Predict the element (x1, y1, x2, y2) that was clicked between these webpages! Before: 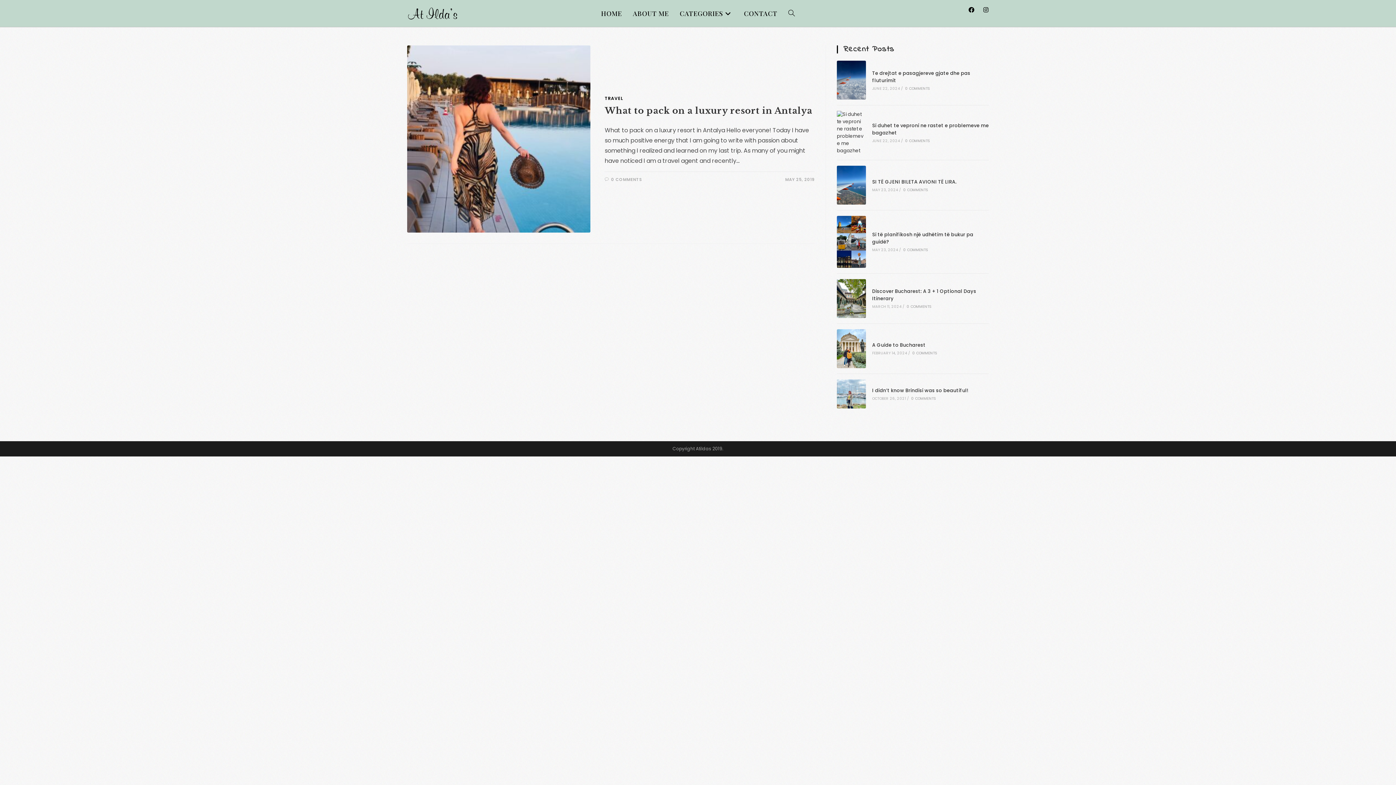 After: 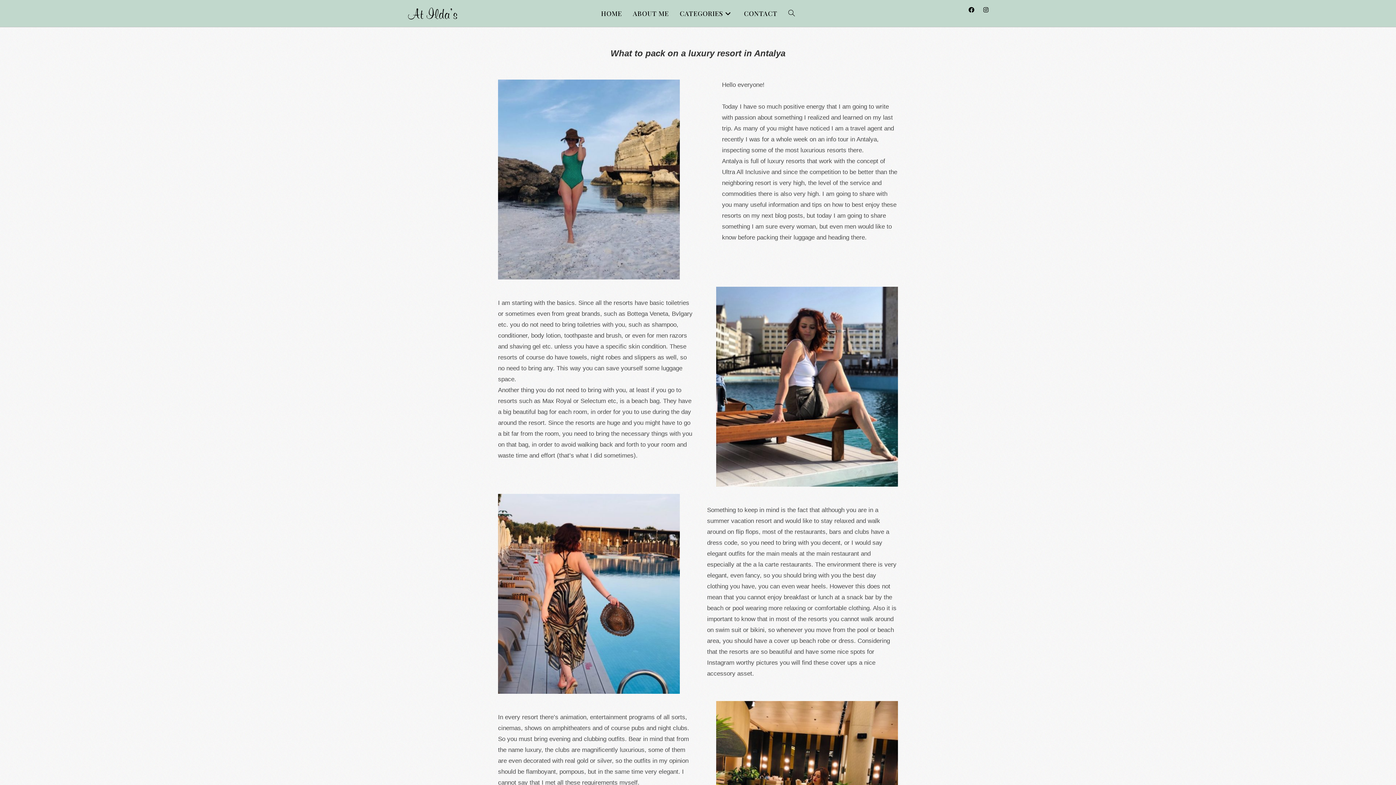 Action: bbox: (611, 176, 642, 182) label: 0 COMMENTS